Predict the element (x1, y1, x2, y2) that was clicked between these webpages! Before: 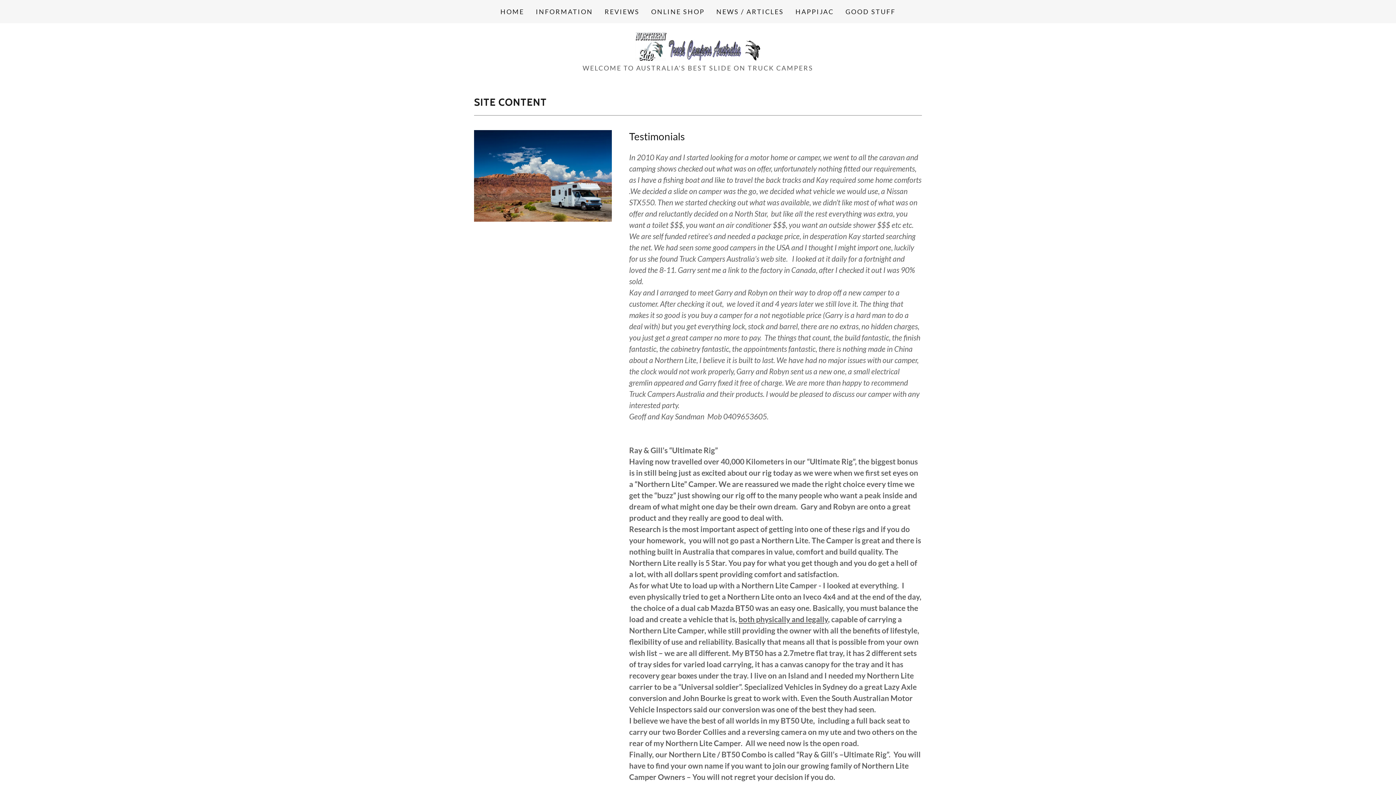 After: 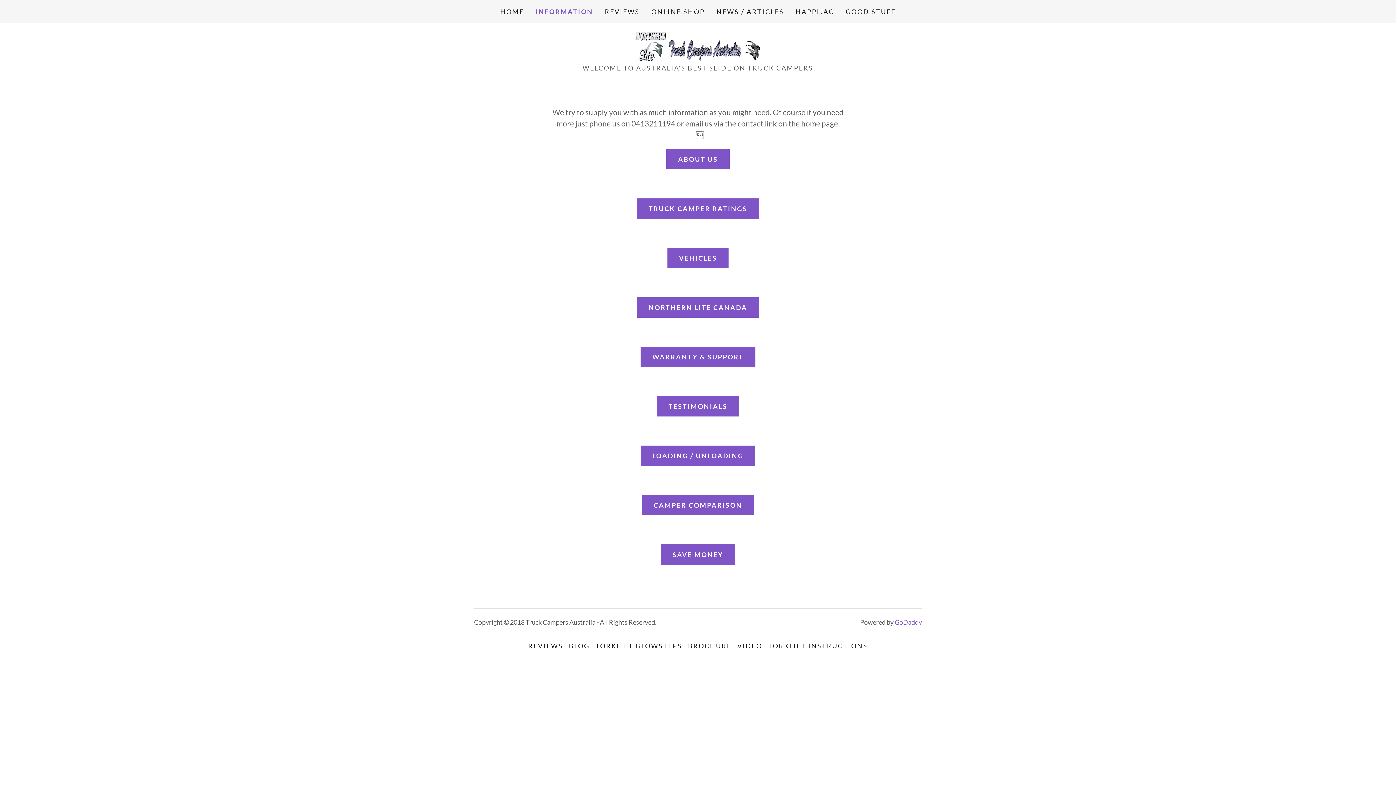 Action: bbox: (533, 5, 595, 18) label: INFORMATION